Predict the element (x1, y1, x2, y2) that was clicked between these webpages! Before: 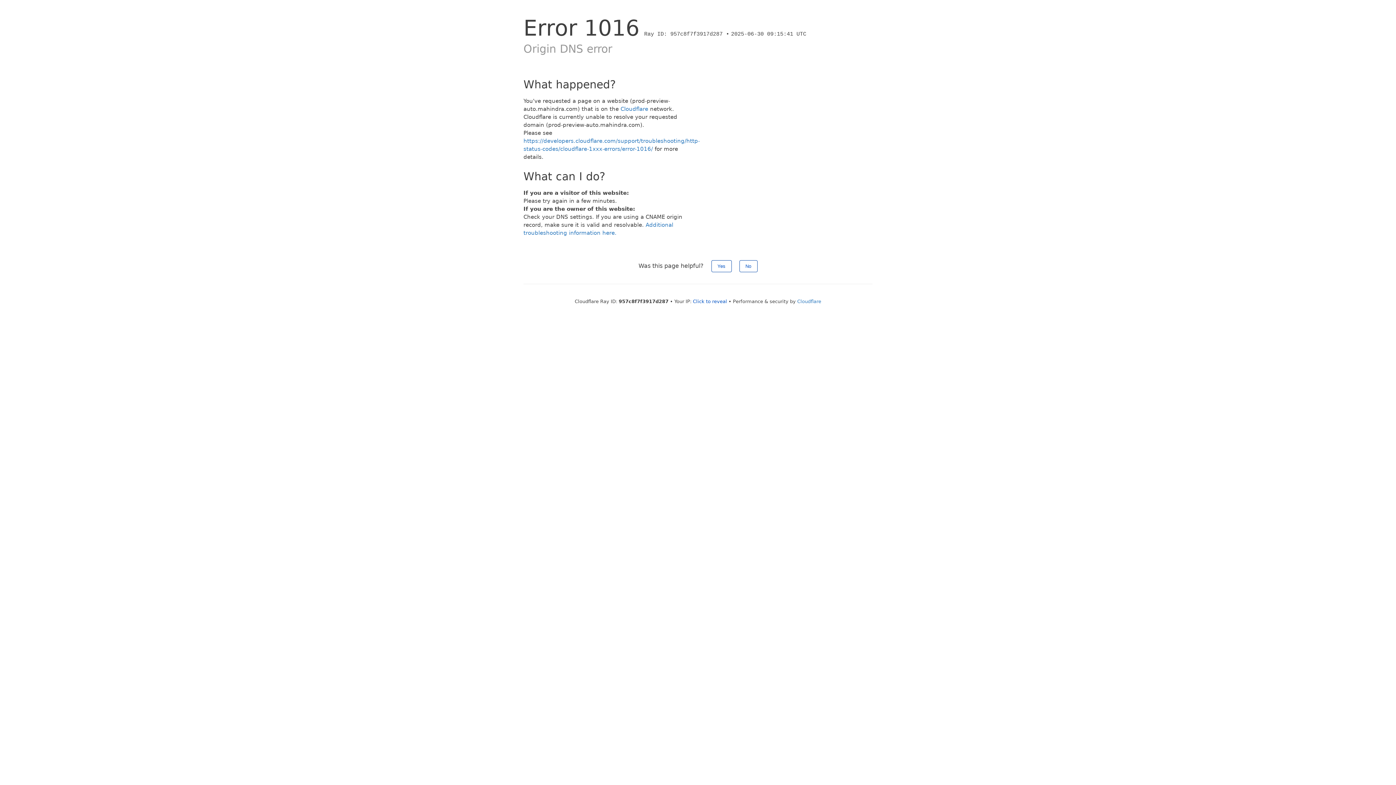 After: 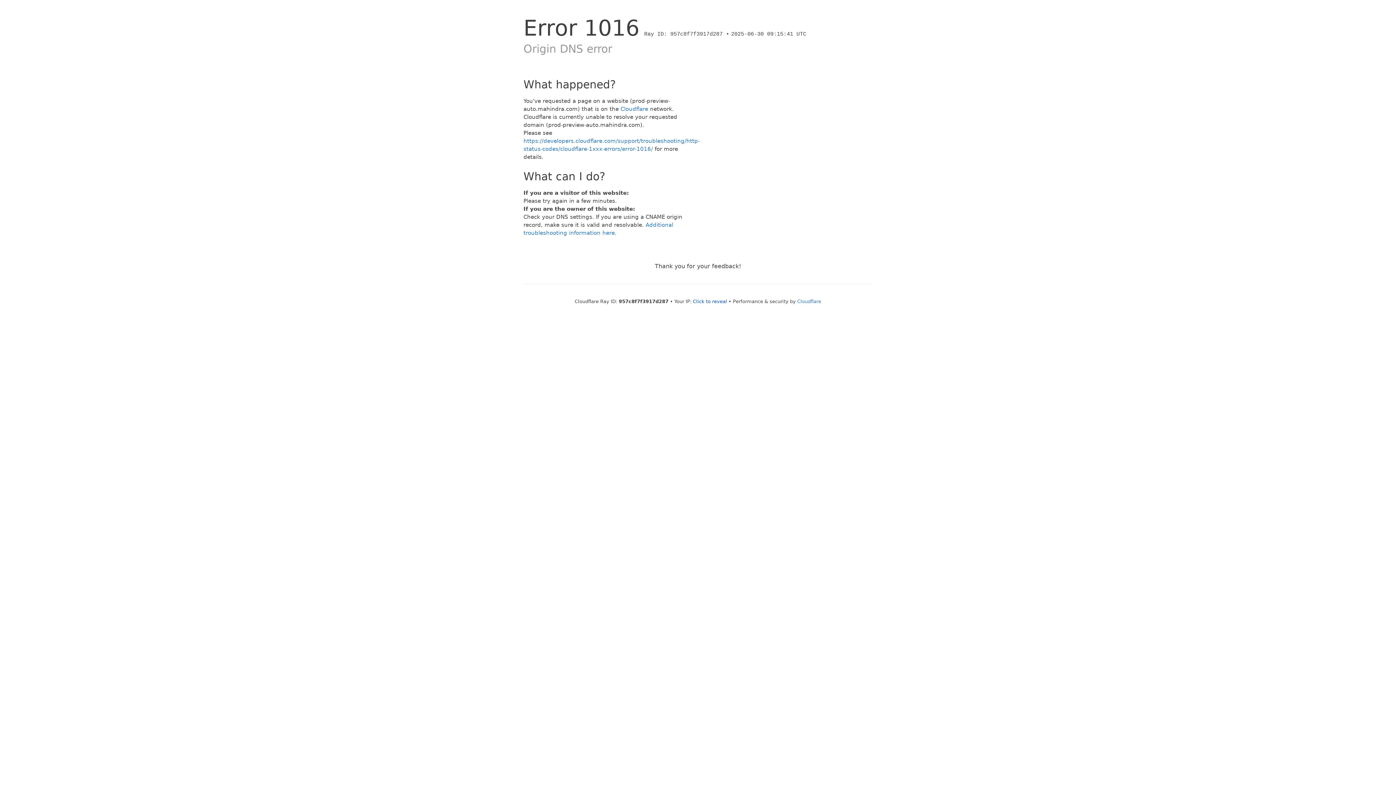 Action: bbox: (739, 260, 757, 272) label: No